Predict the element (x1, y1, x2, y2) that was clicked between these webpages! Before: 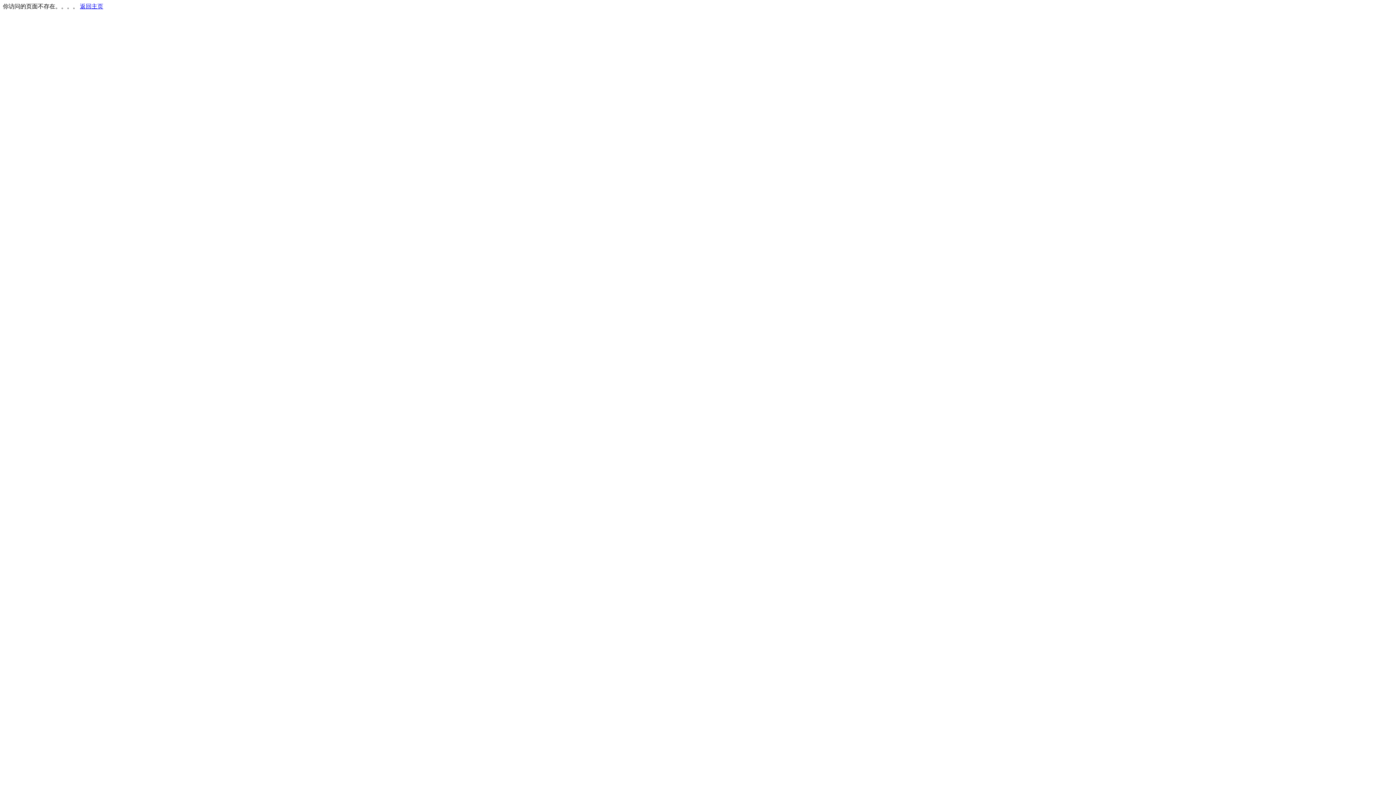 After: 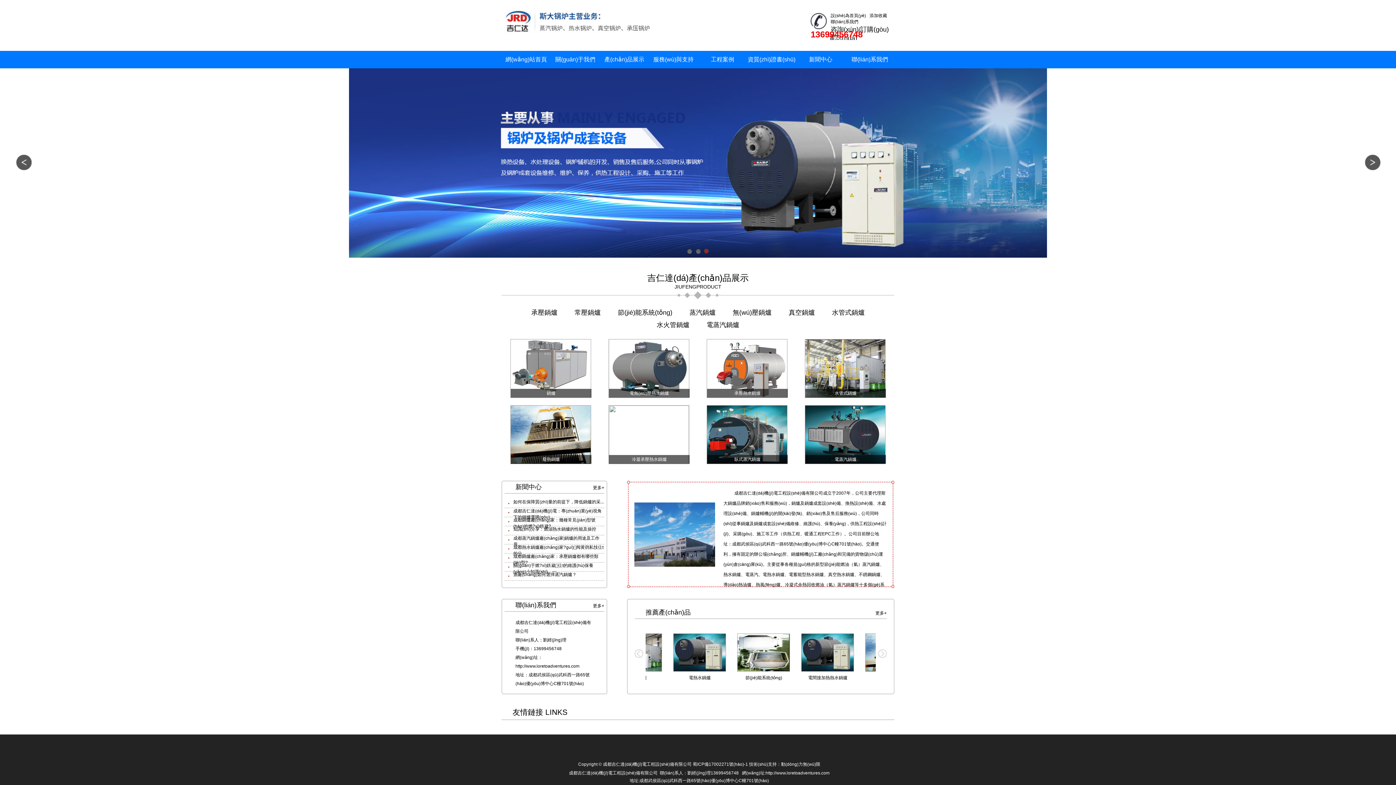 Action: label: 返回主页 bbox: (80, 3, 103, 9)